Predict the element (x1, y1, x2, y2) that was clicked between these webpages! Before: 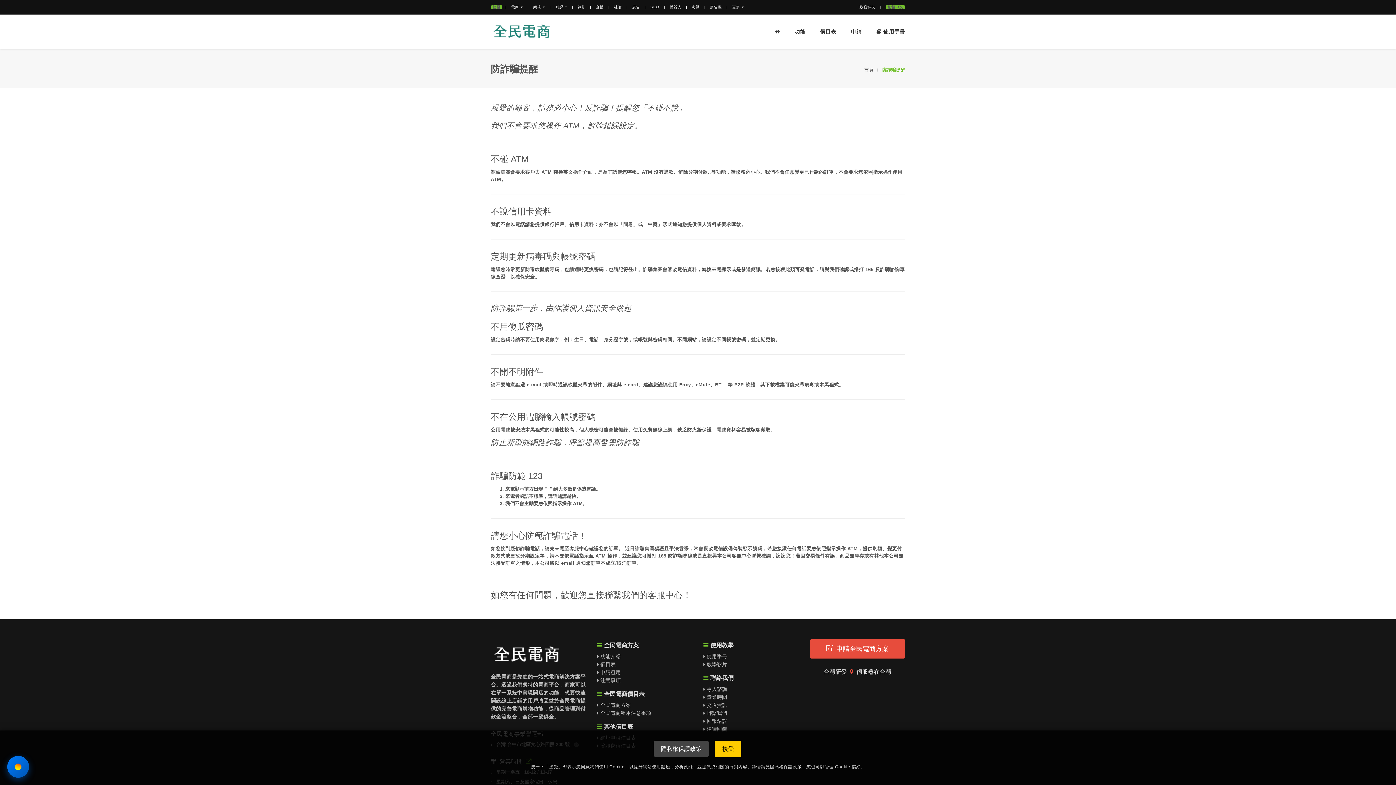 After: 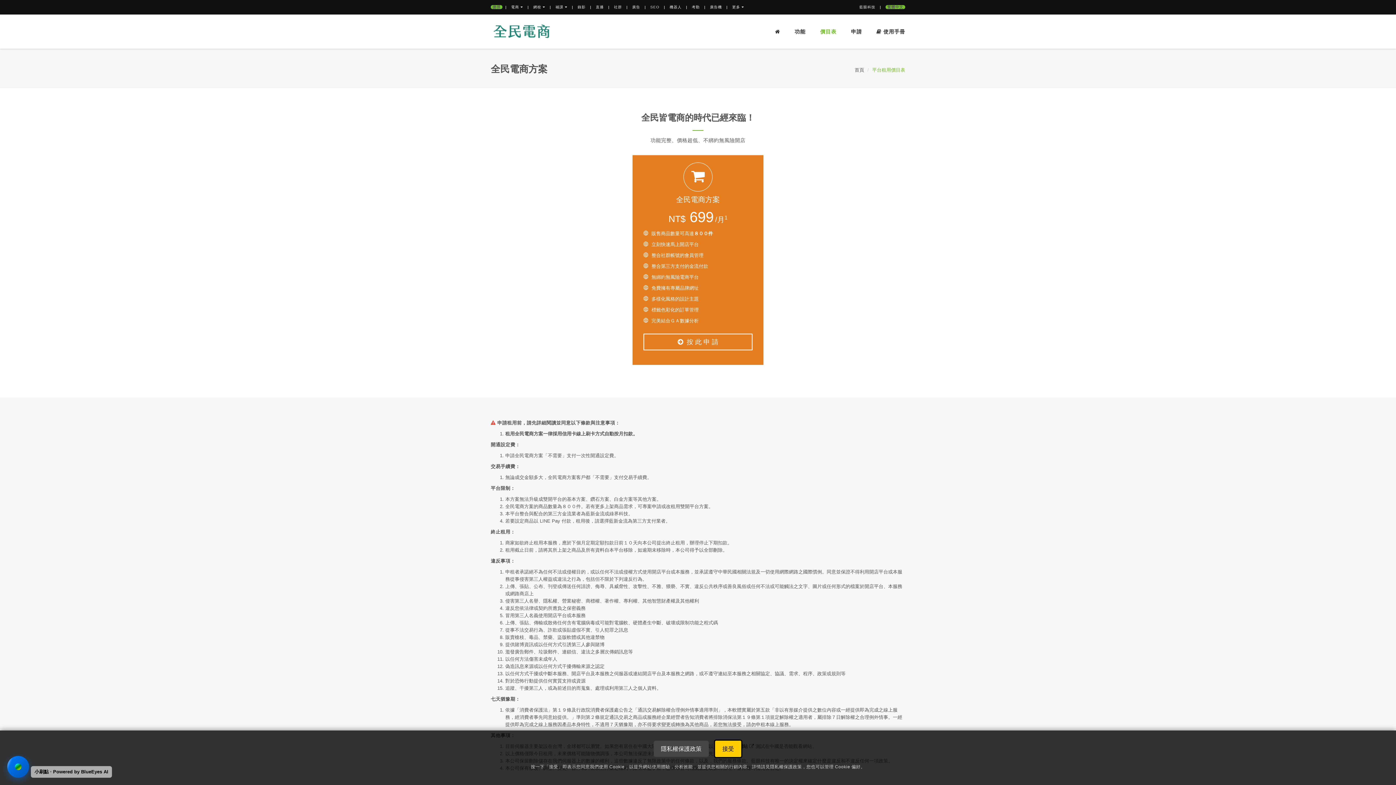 Action: label: 價目表 bbox: (813, 14, 844, 48)